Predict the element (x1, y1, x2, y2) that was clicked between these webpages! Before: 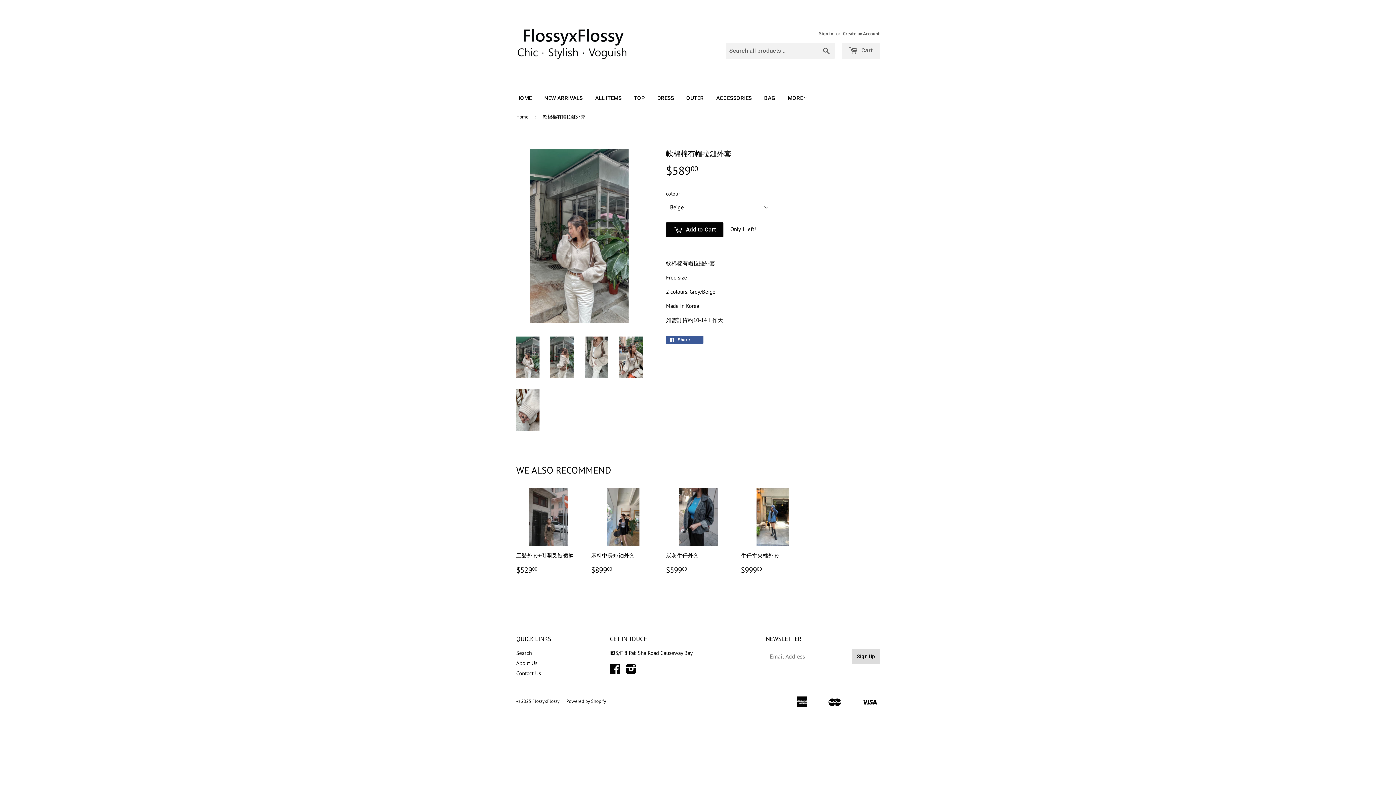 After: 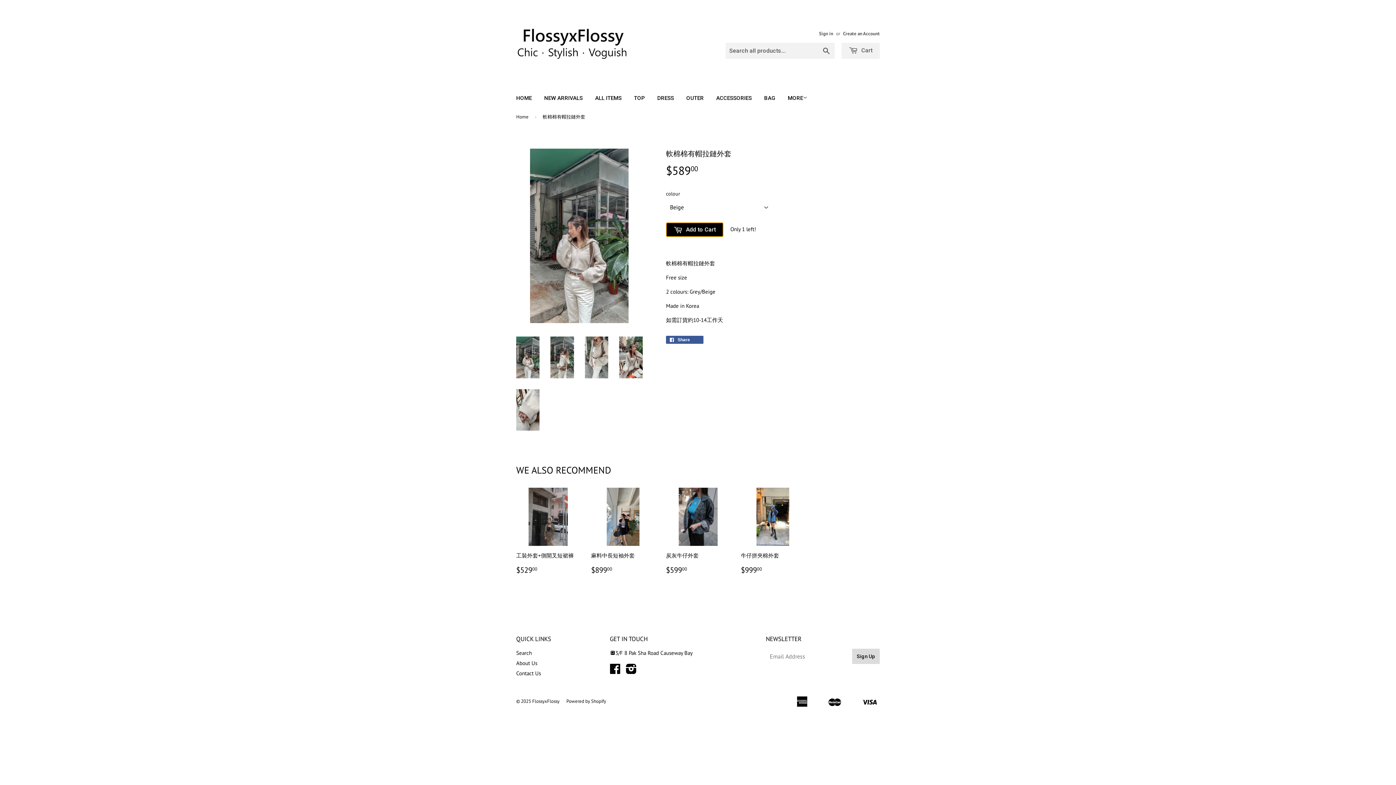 Action: label:  Add to Cart bbox: (666, 222, 723, 237)